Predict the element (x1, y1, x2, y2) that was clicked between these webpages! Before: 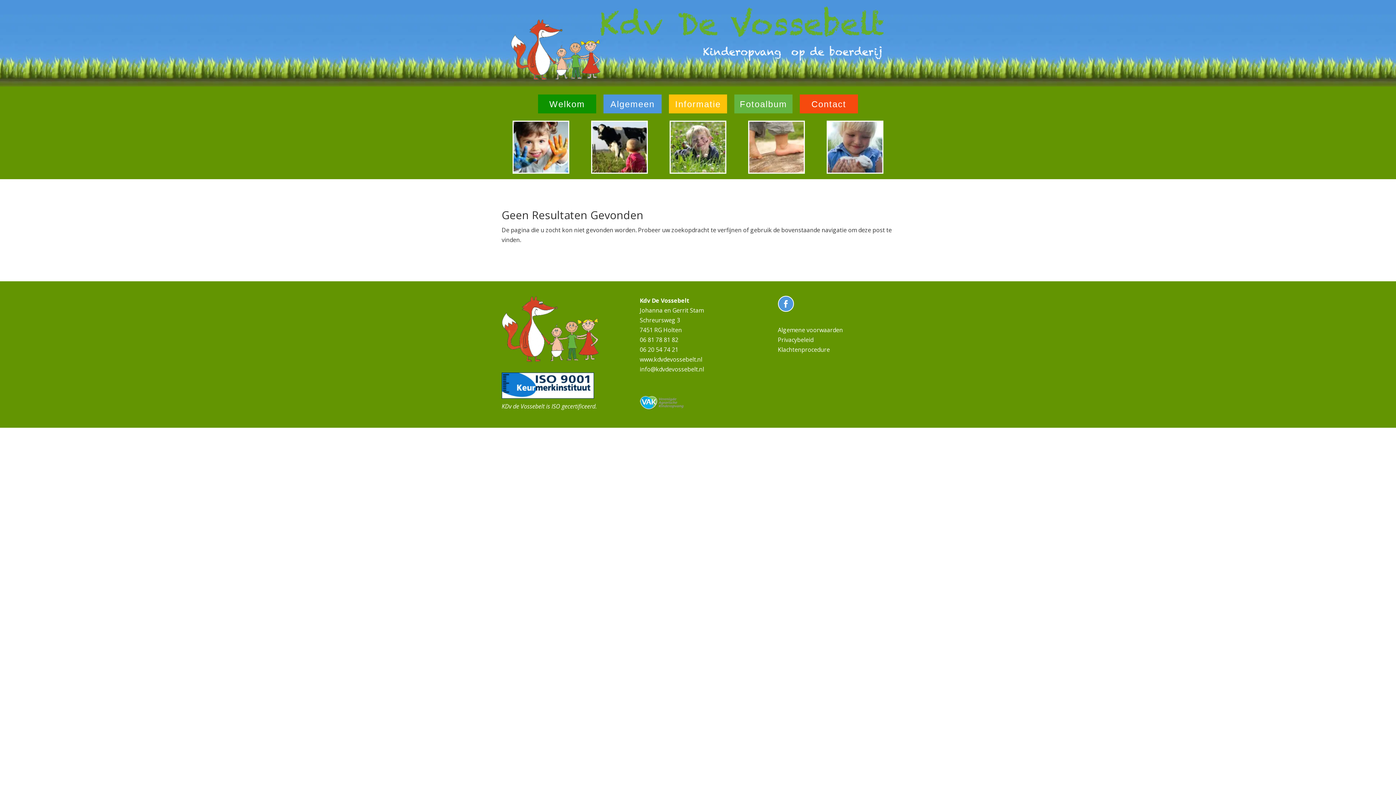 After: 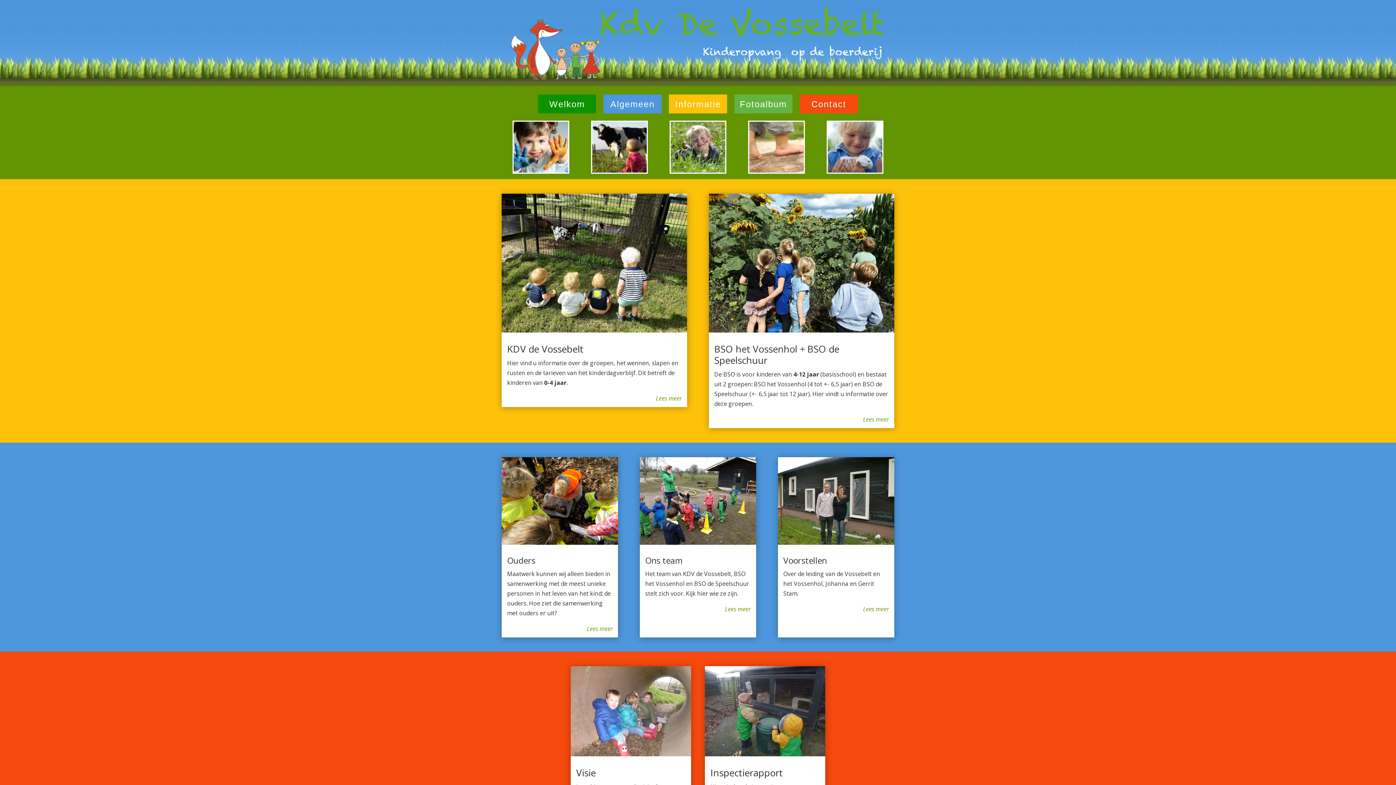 Action: label: Algemeen bbox: (610, 101, 654, 109)